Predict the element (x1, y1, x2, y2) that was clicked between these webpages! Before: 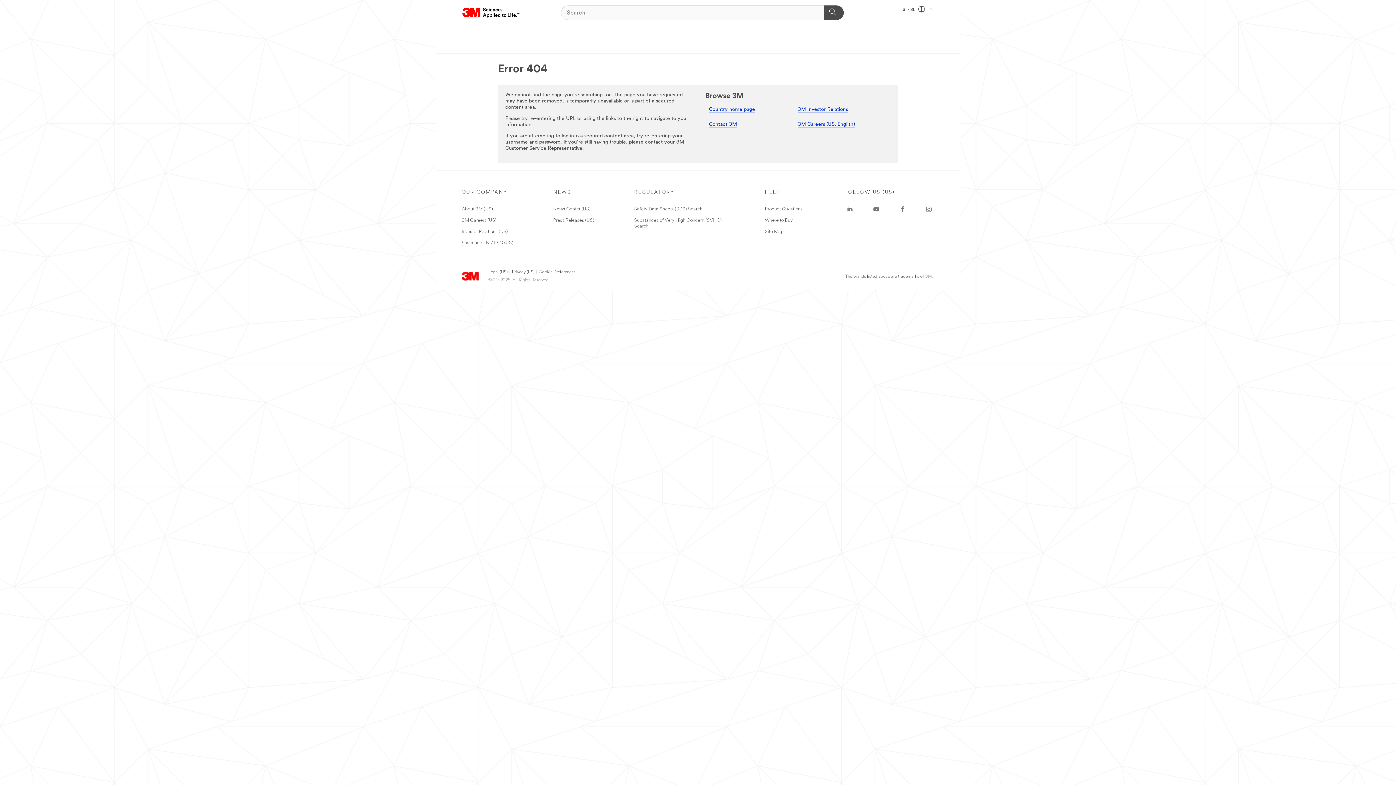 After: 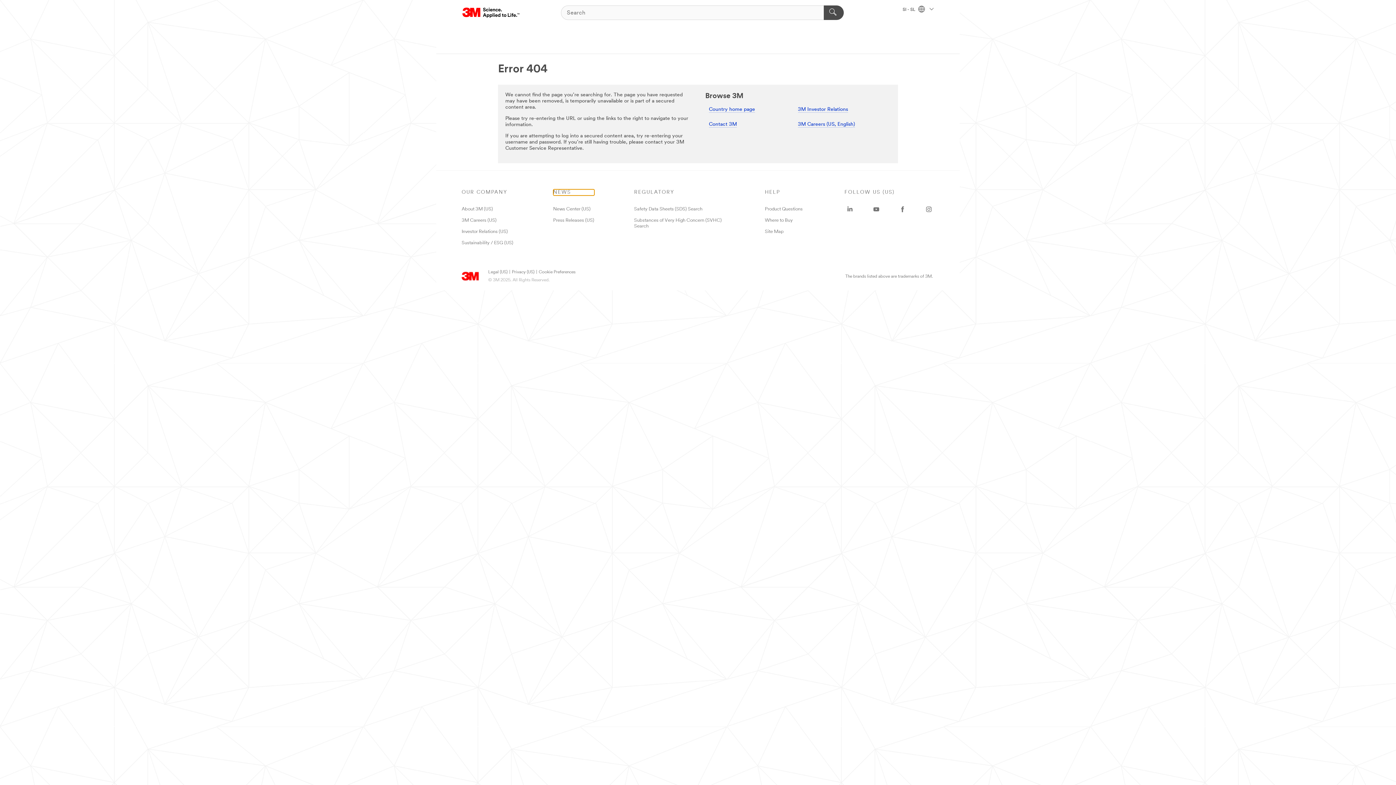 Action: label: NEWS bbox: (553, 189, 594, 195)